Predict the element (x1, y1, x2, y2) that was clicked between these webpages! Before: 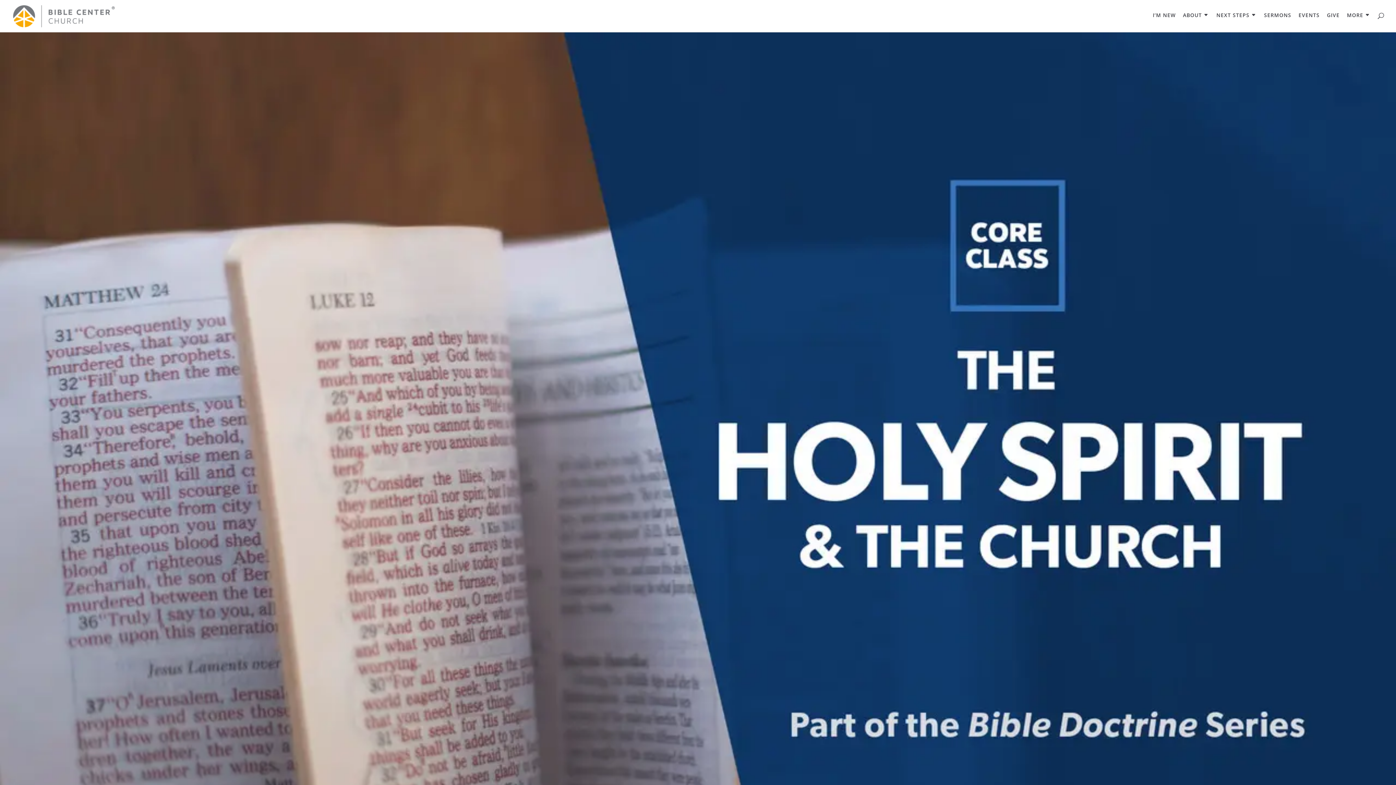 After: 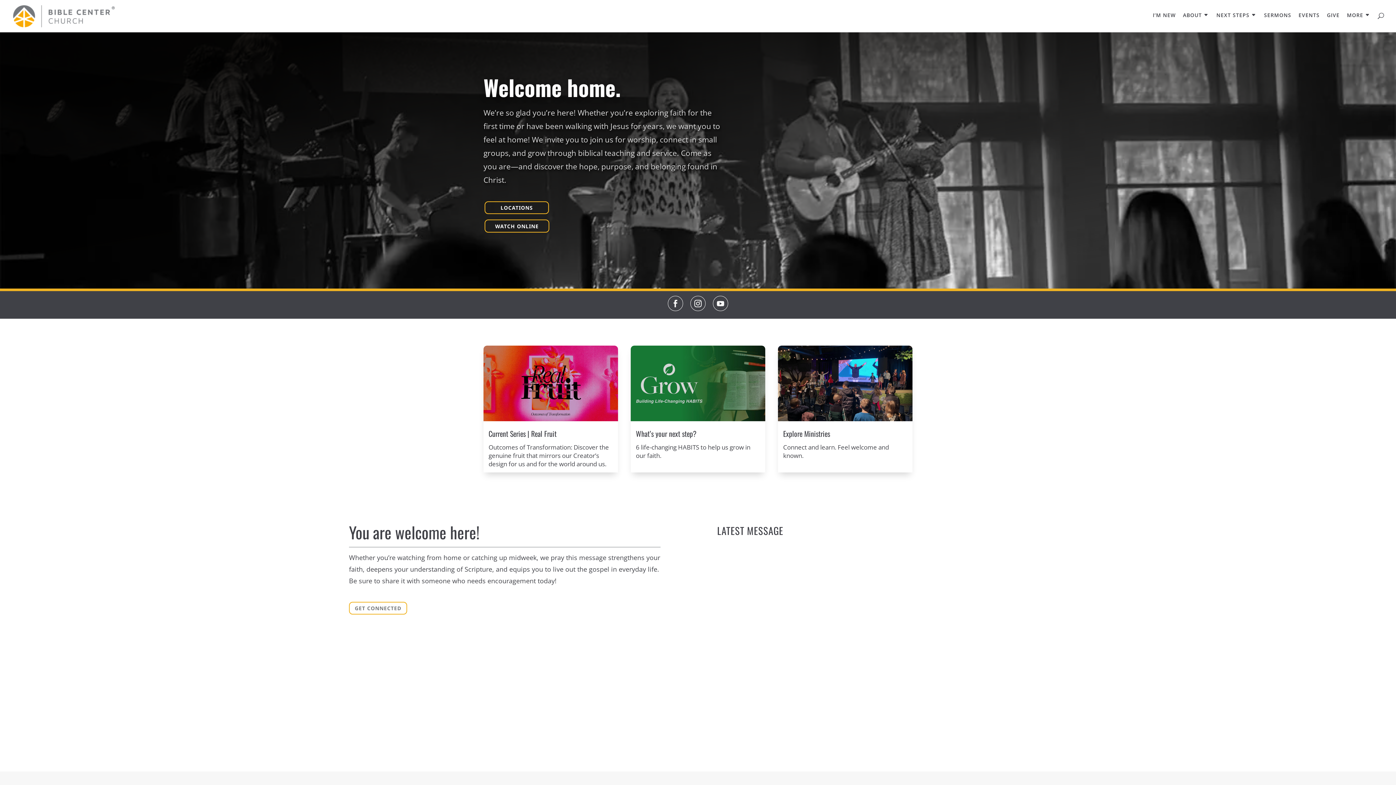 Action: bbox: (12, 11, 115, 19)